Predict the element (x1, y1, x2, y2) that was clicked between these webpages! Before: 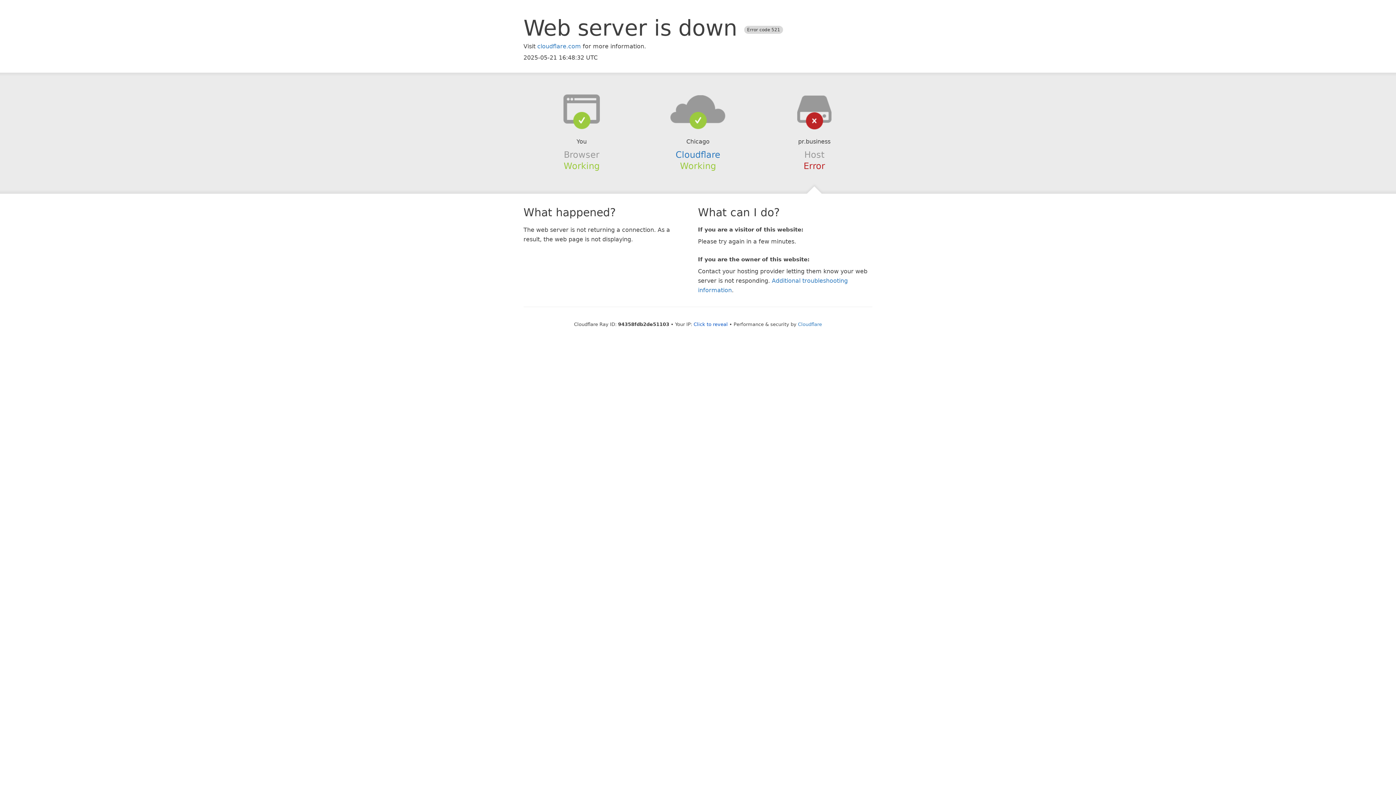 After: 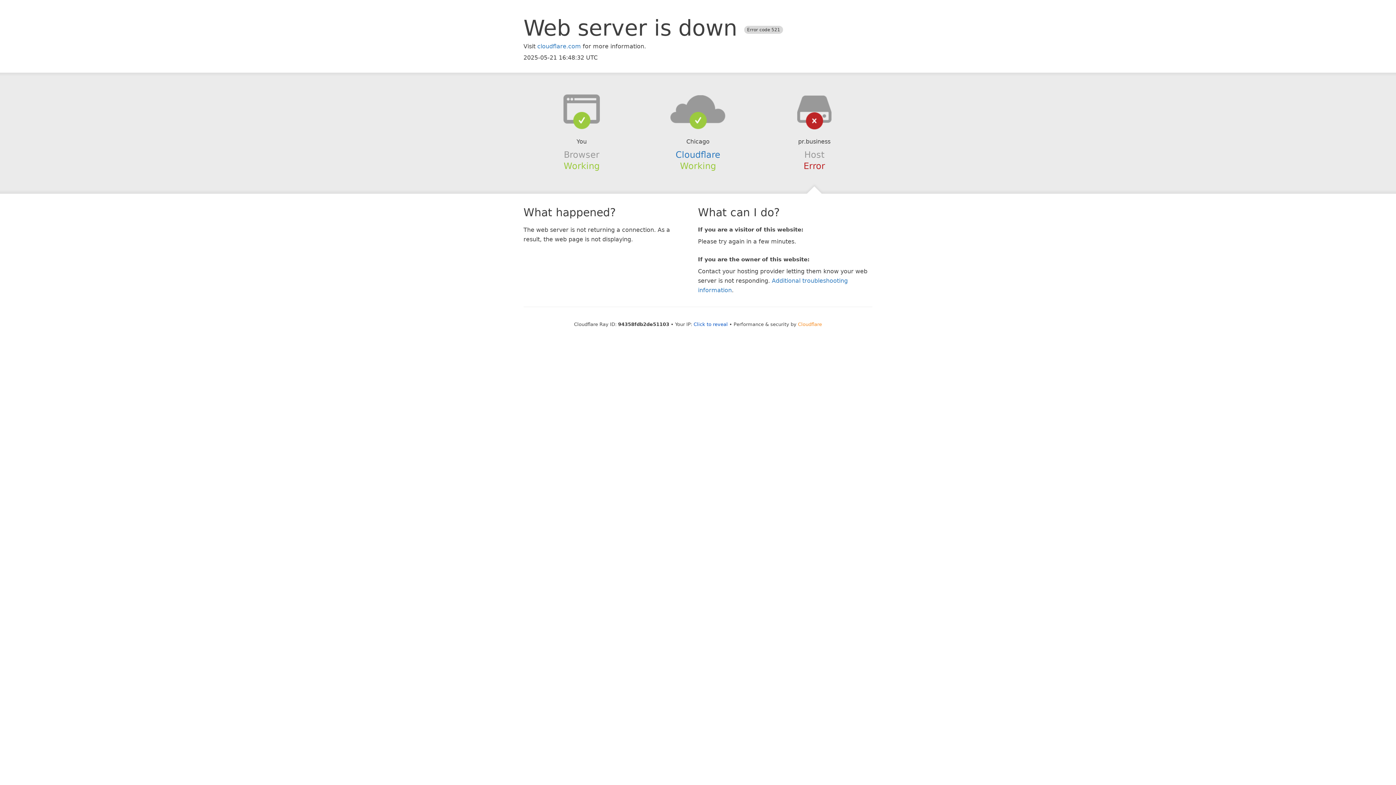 Action: bbox: (798, 321, 822, 327) label: Cloudflare